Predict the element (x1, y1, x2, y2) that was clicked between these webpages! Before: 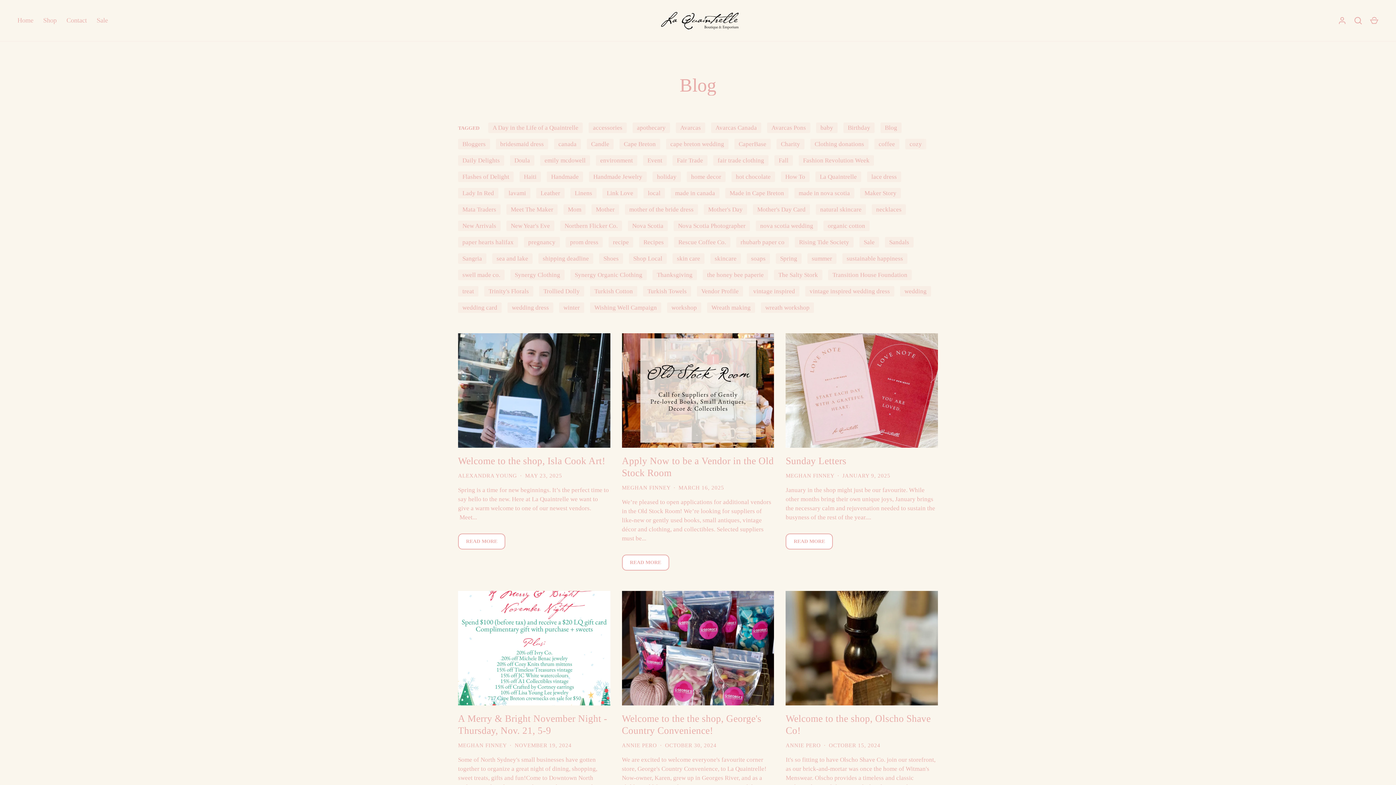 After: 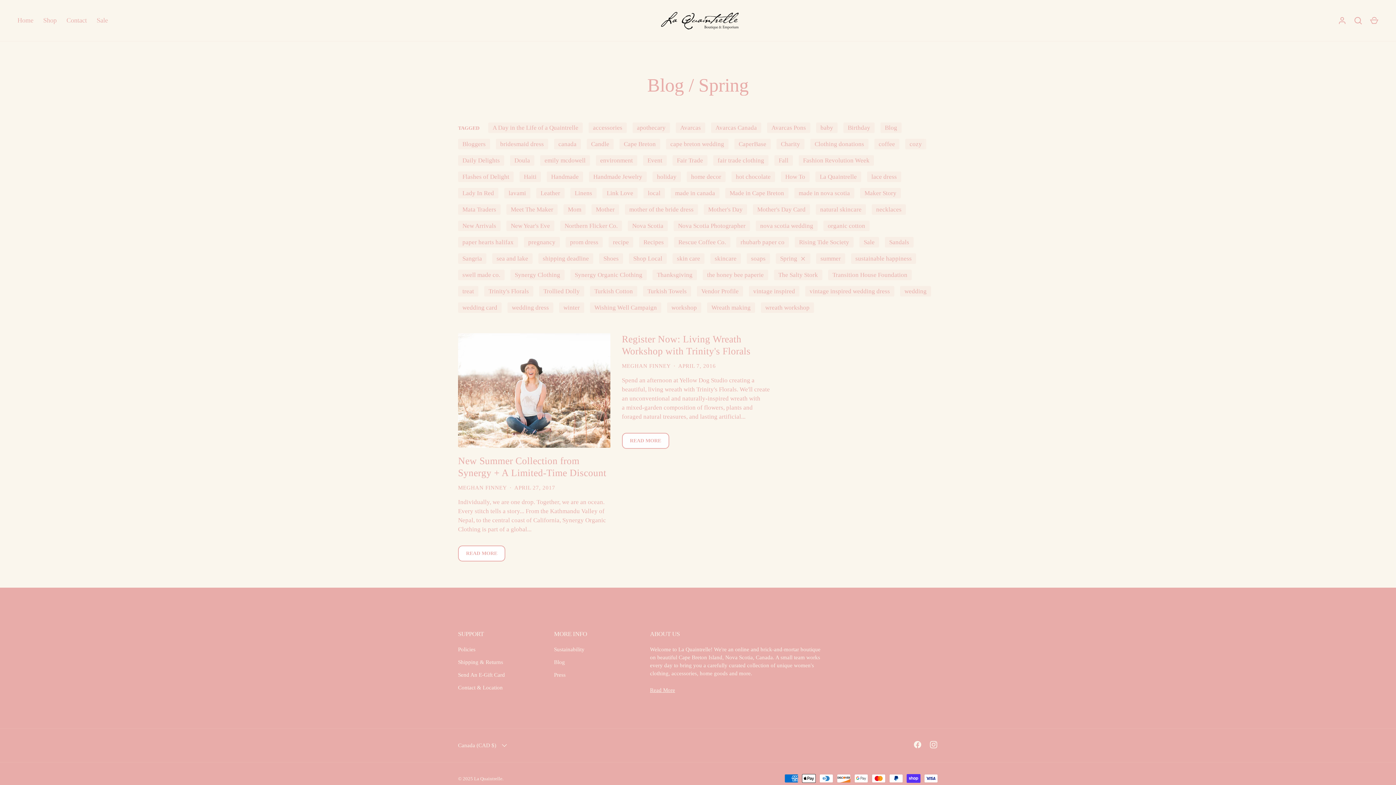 Action: bbox: (776, 253, 801, 264) label: Spring